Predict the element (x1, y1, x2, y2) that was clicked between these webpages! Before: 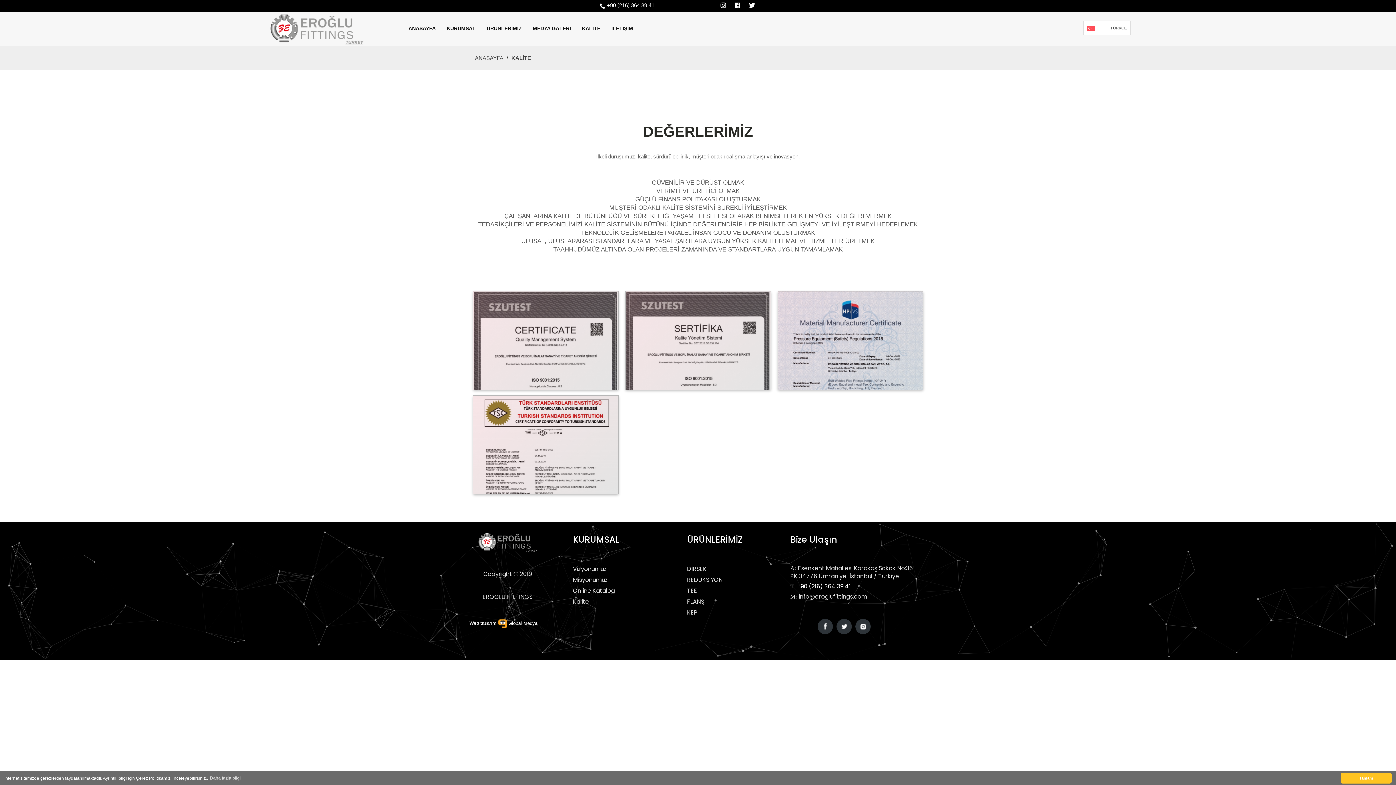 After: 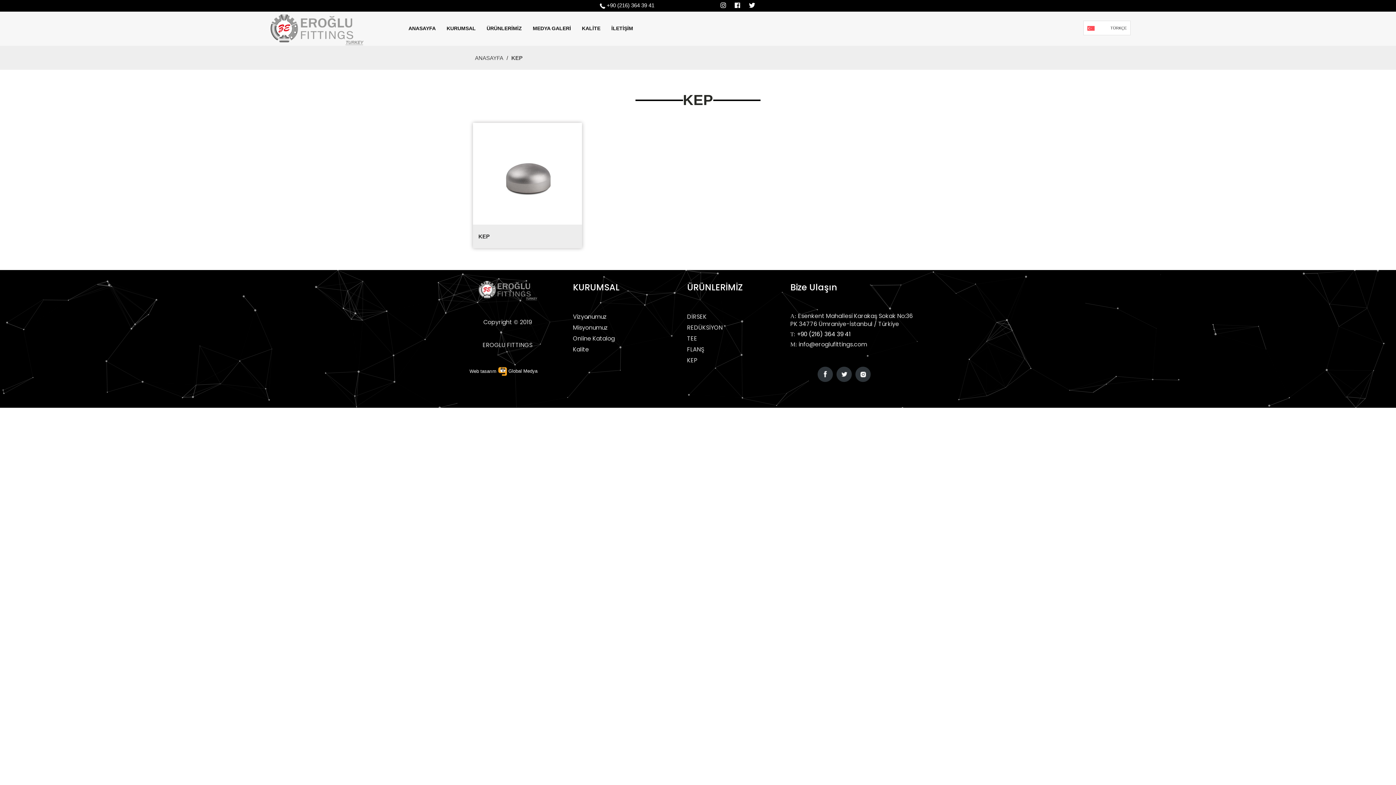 Action: bbox: (687, 608, 697, 617) label: KEP